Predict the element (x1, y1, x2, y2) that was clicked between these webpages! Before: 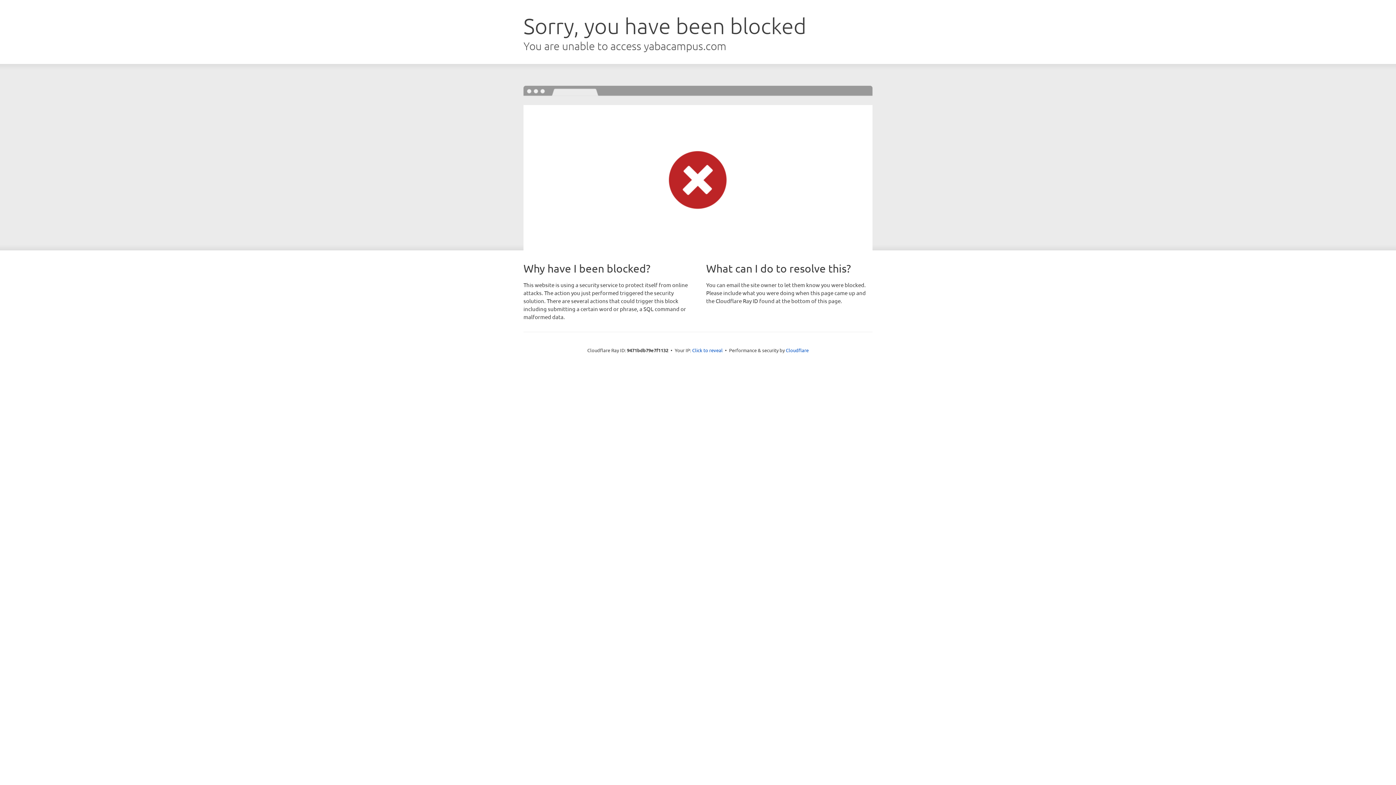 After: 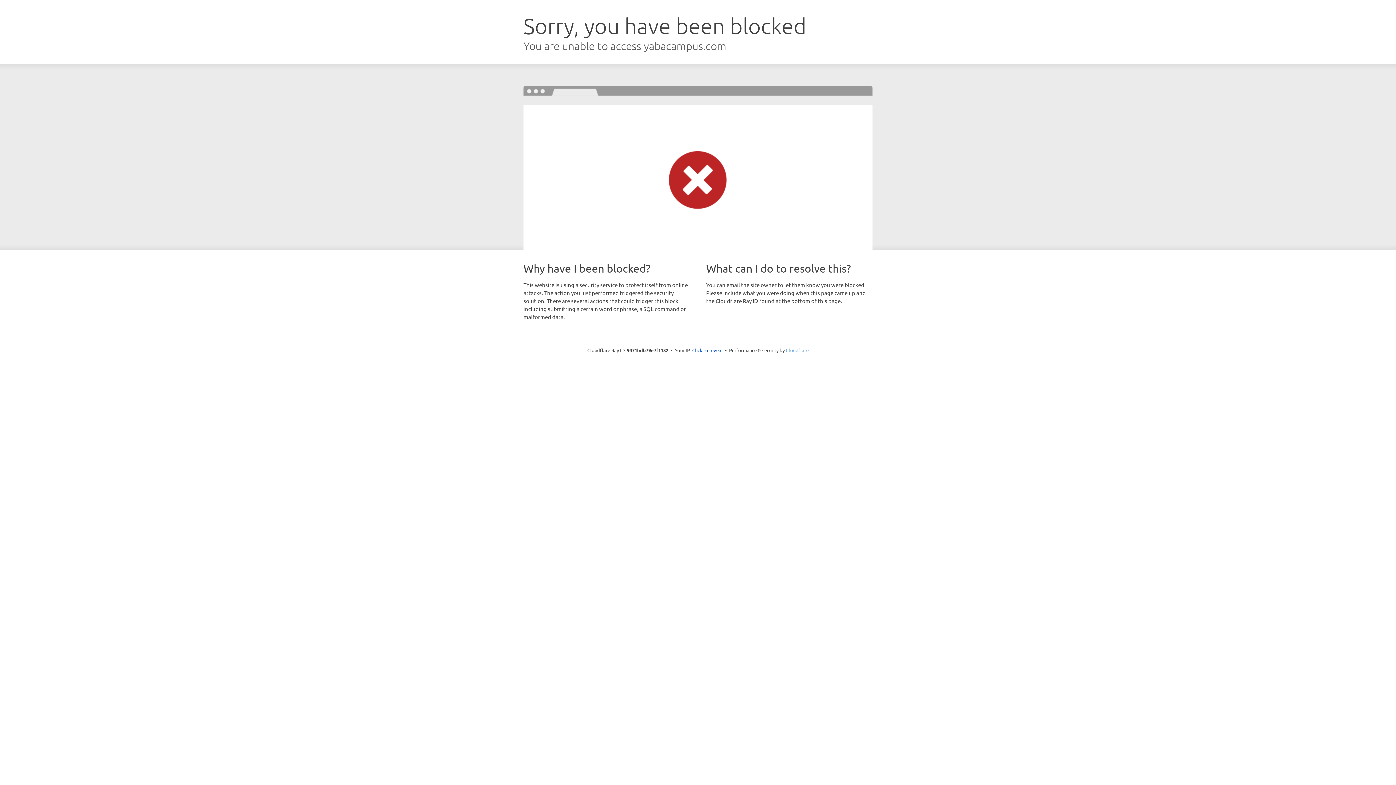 Action: bbox: (786, 347, 808, 353) label: Cloudflare